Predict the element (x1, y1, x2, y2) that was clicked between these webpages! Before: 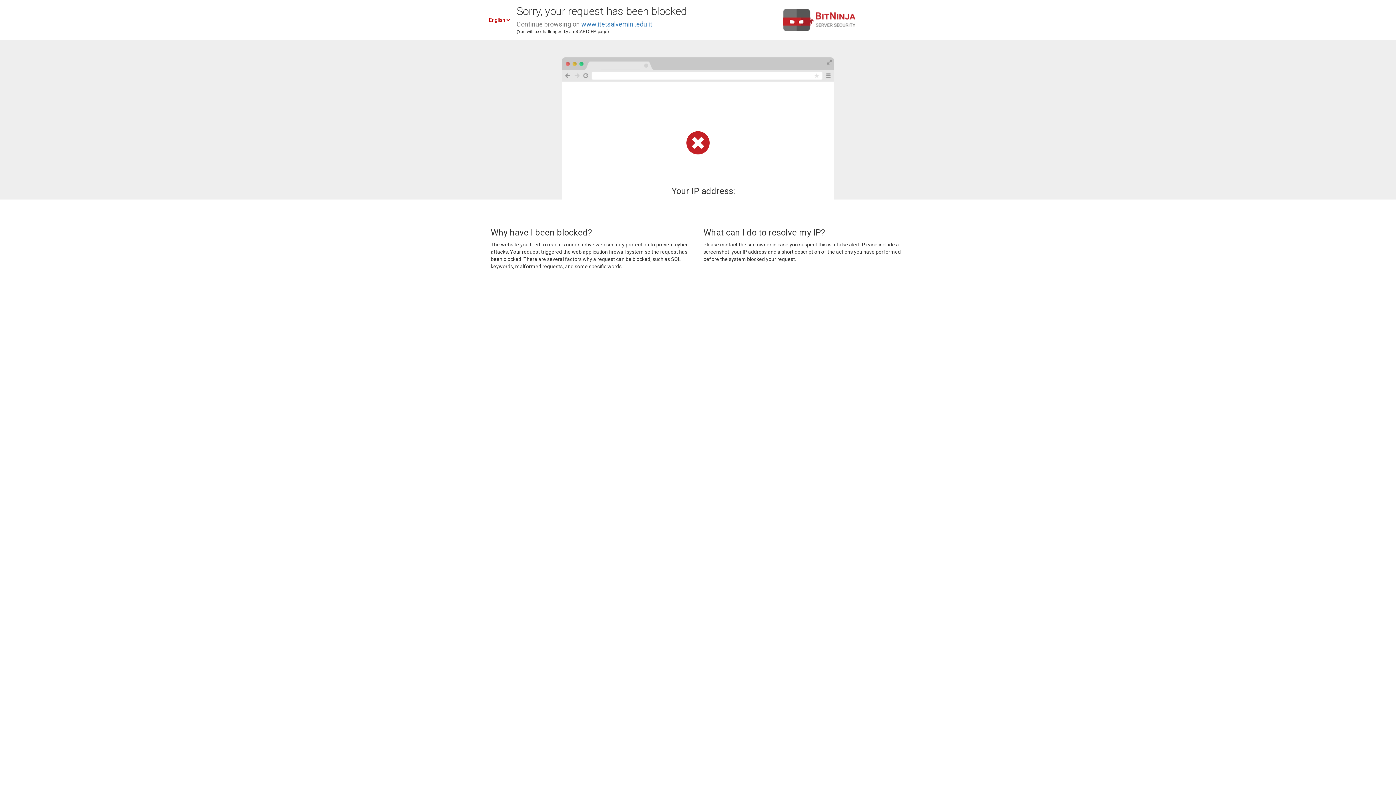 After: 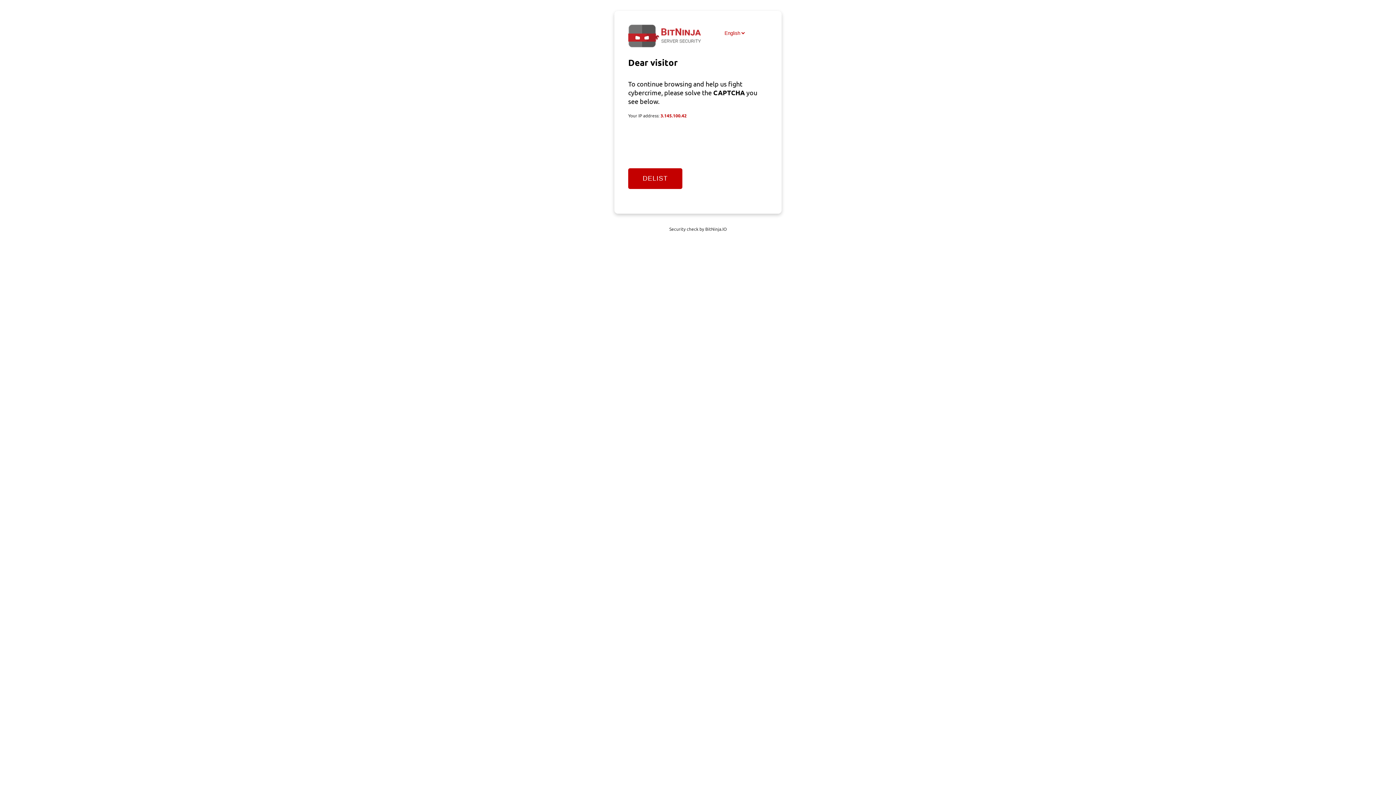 Action: bbox: (581, 20, 652, 28) label: www.itetsalvemini.edu.it